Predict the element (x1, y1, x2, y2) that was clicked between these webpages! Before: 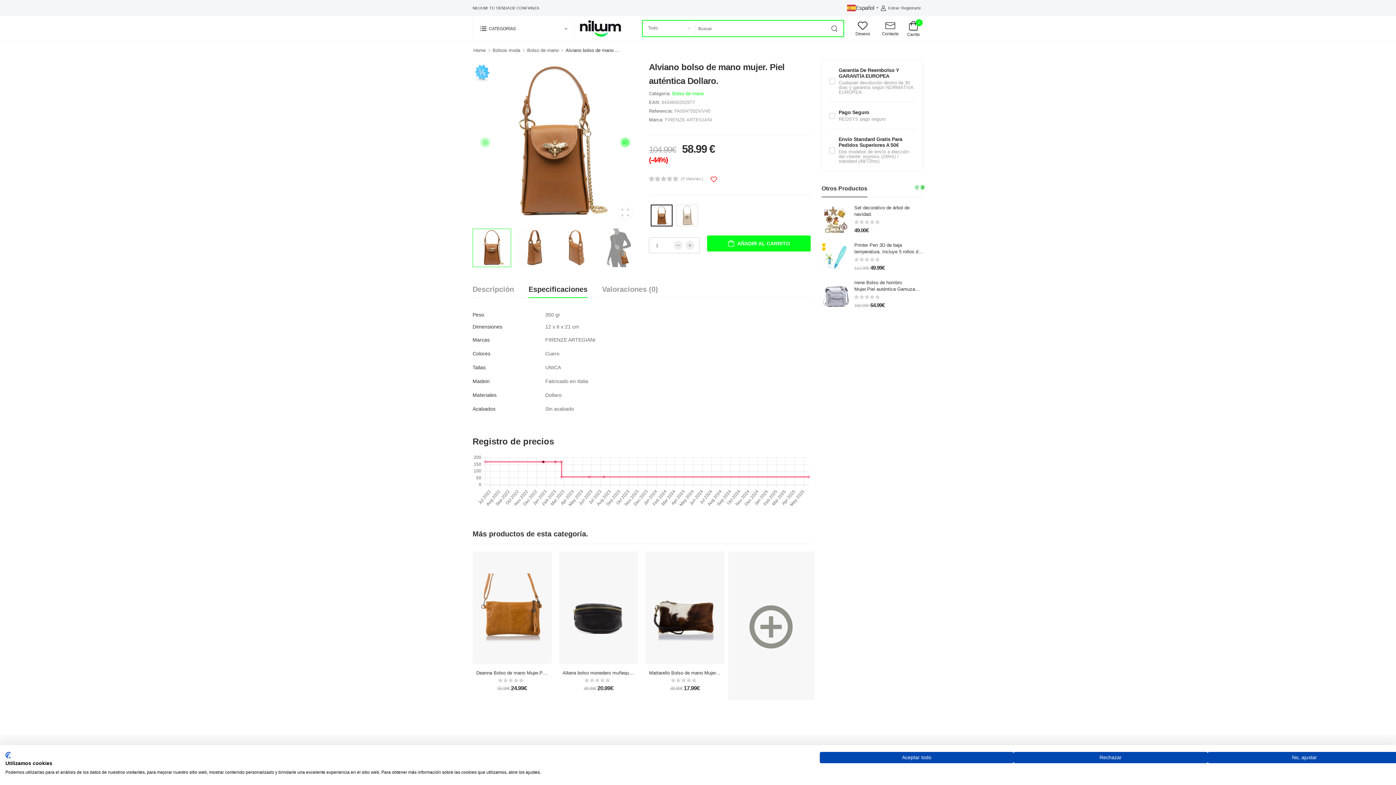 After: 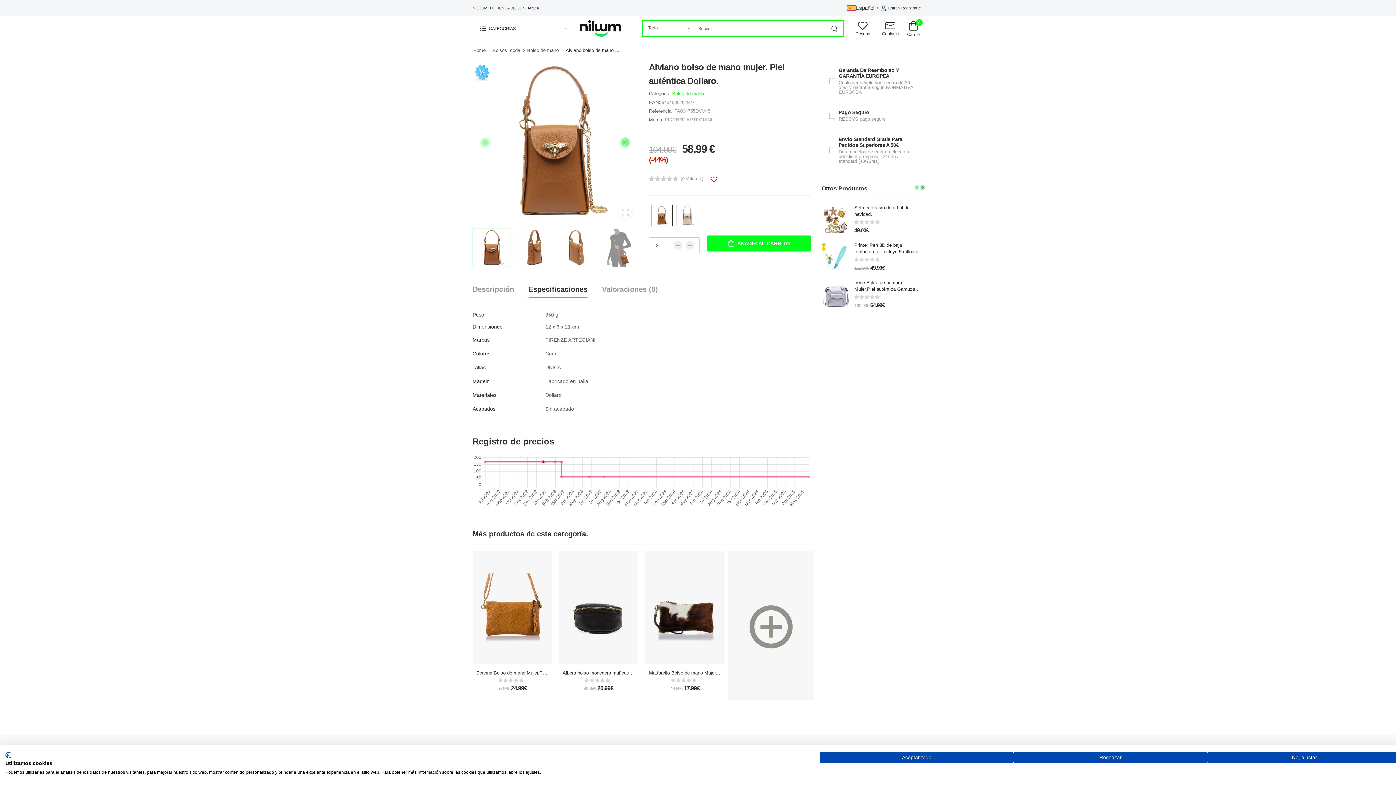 Action: bbox: (685, 241, 694, 249)